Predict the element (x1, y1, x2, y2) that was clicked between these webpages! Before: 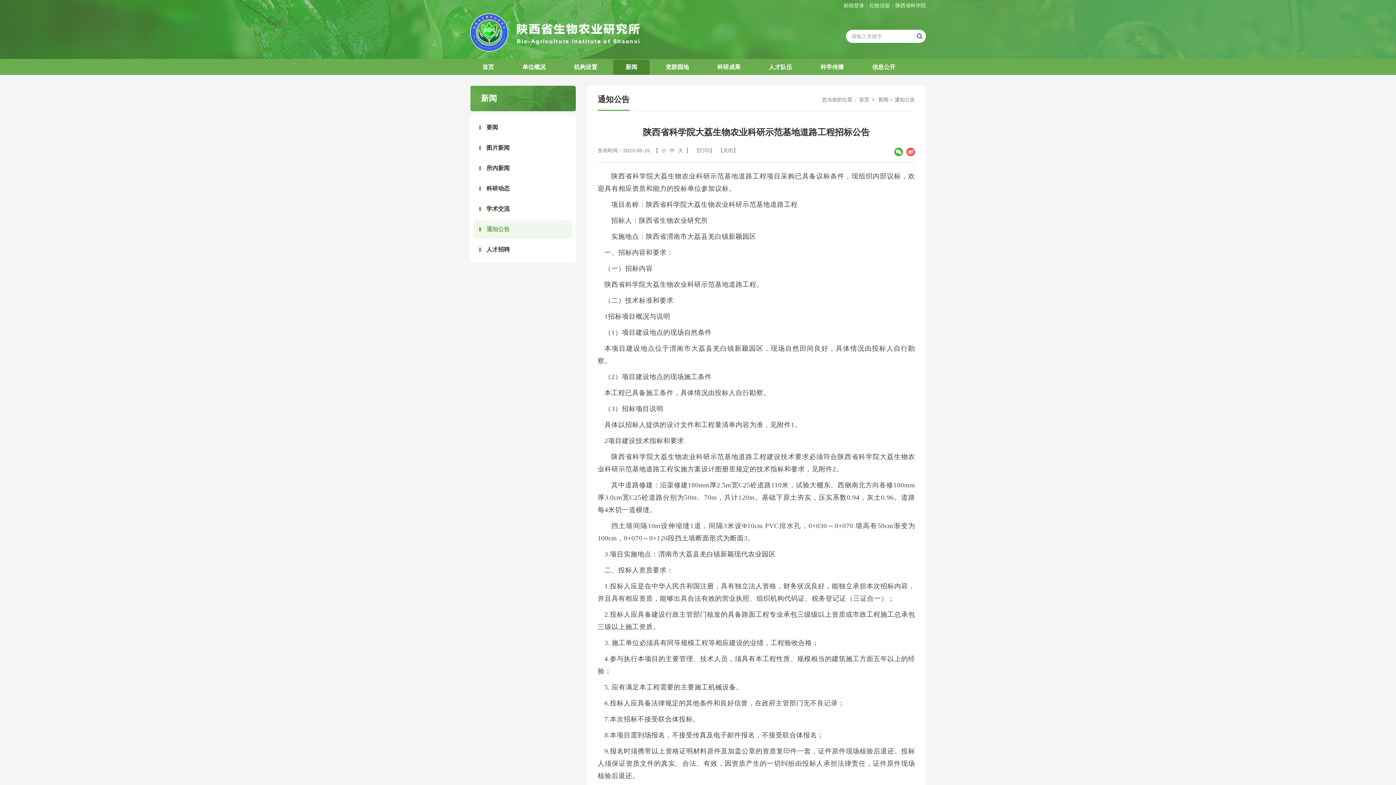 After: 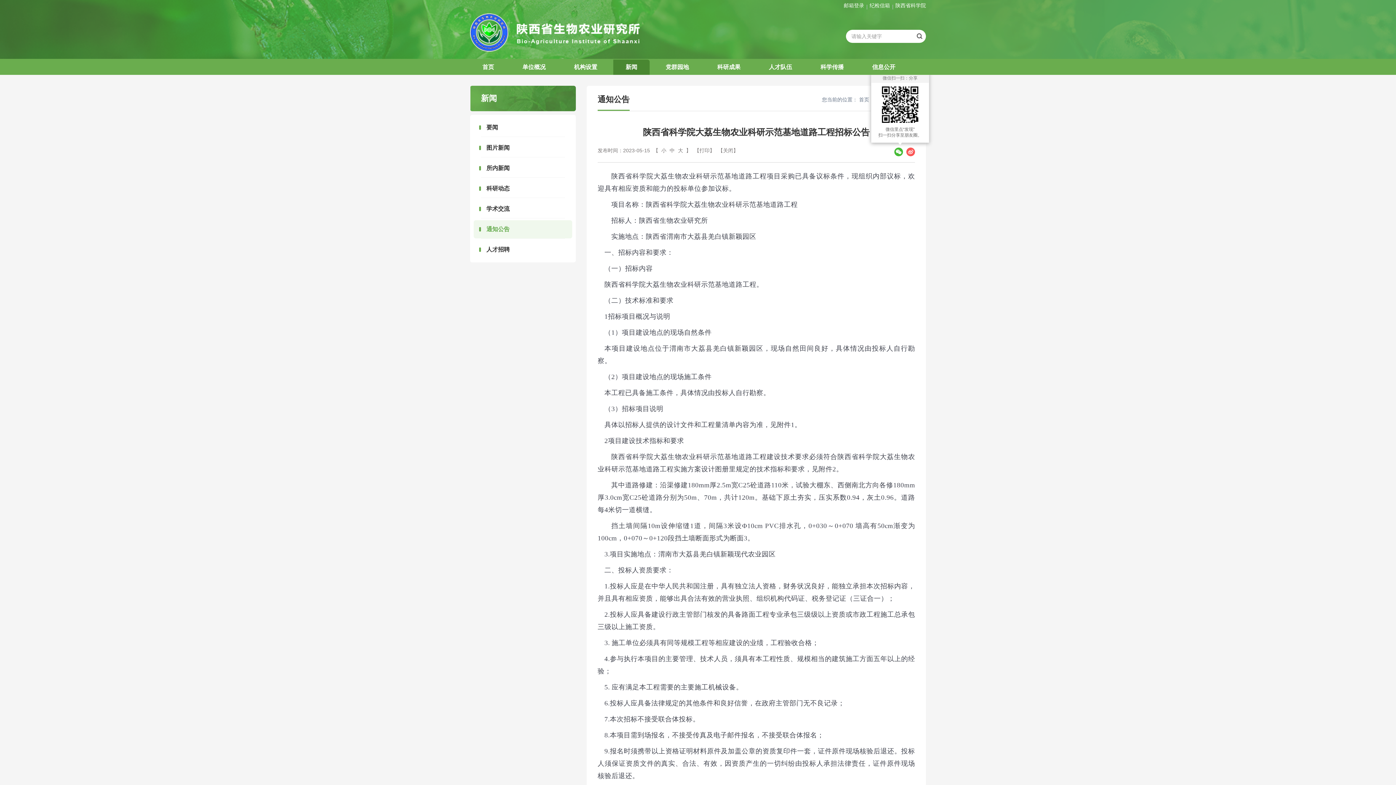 Action: bbox: (894, 147, 903, 156)